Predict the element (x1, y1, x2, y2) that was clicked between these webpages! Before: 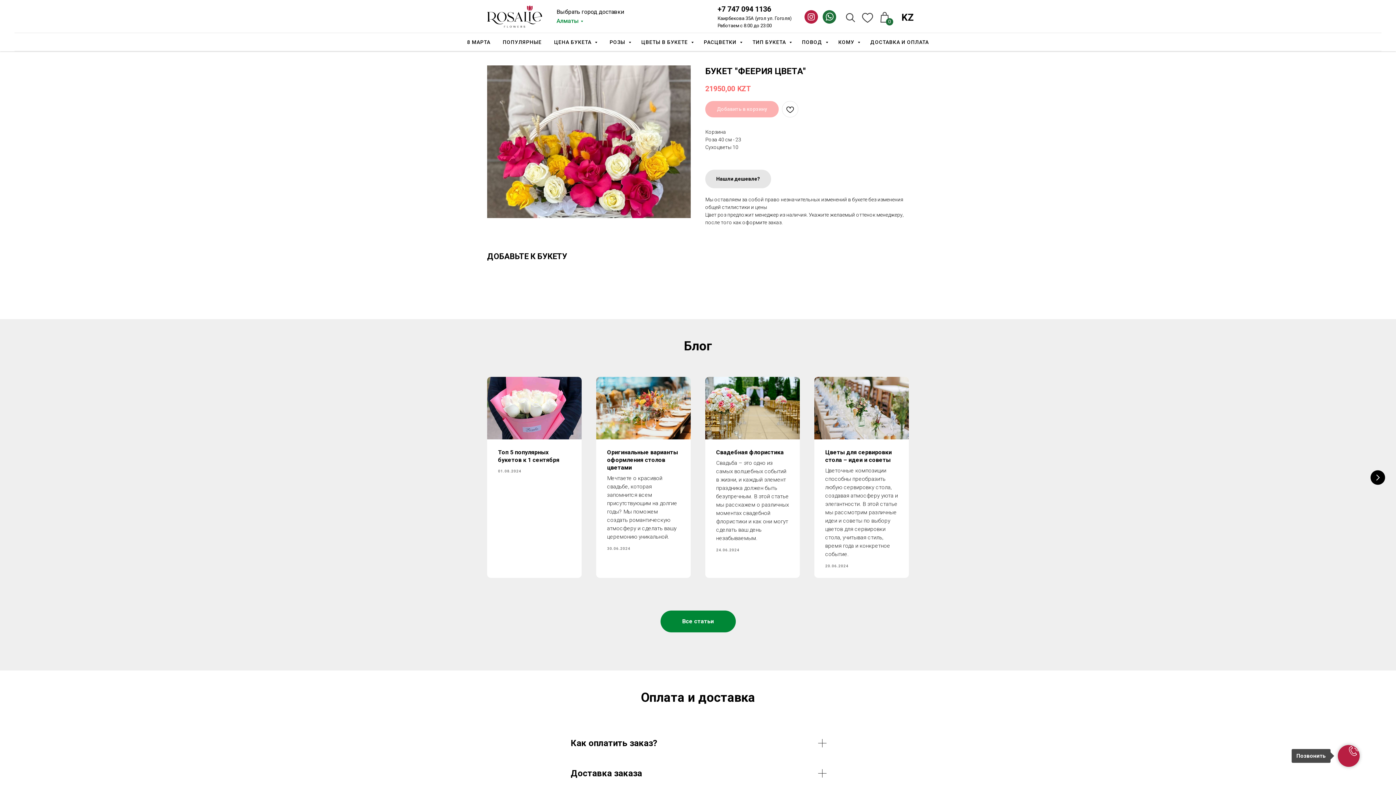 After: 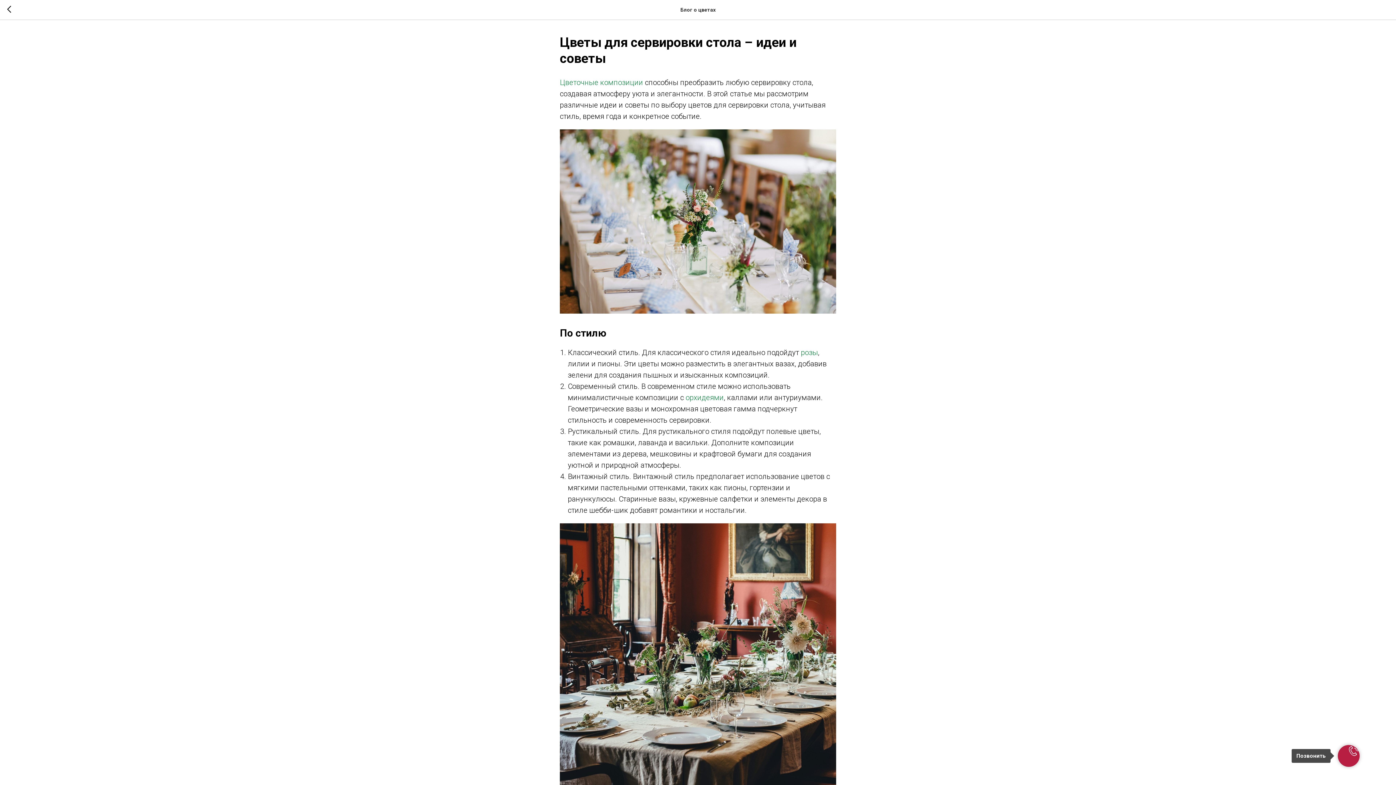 Action: bbox: (807, 377, 916, 578) label: Цветы для сервировки стола – идеи и советы
Цветочные композиции способны преобразить любую сервировку стола, создавая атмосферу уюта и элегантности. В этой статье мы рассмотрим различные идеи и советы по выбору цветов для сервировки стола, учитывая стиль, время года и конкретное событие.
20.06.2024